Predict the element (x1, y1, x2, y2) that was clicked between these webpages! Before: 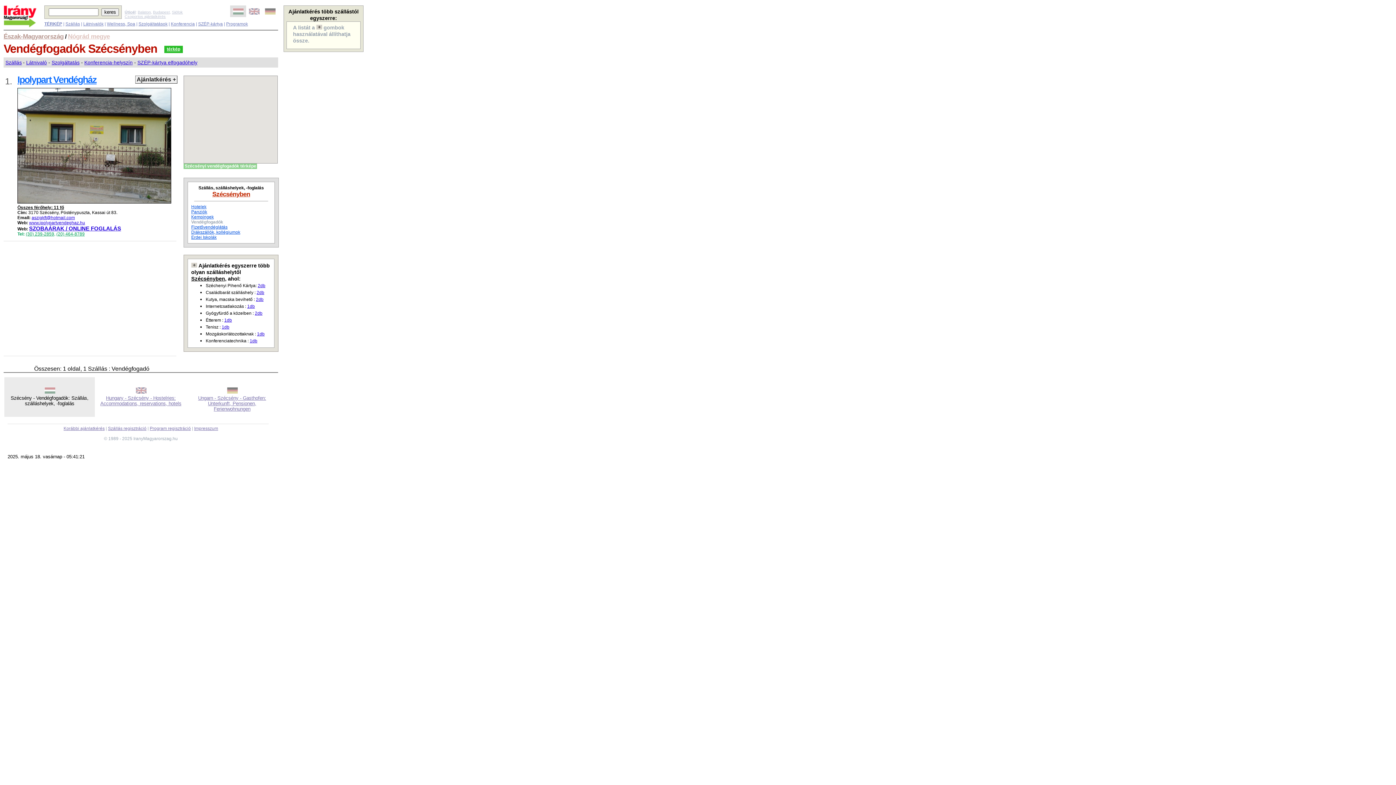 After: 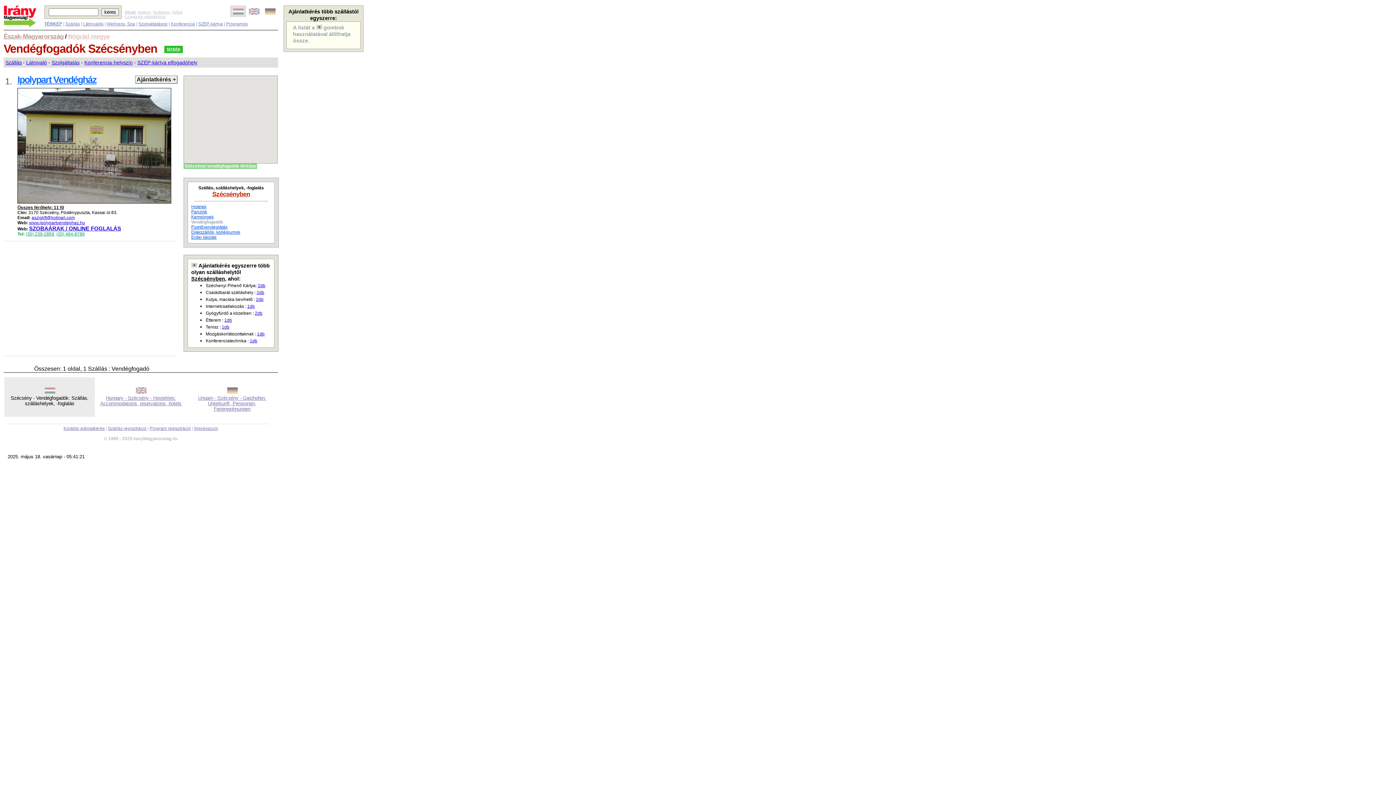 Action: bbox: (29, 220, 85, 225) label: www.ipolypartvendeghaz.hu